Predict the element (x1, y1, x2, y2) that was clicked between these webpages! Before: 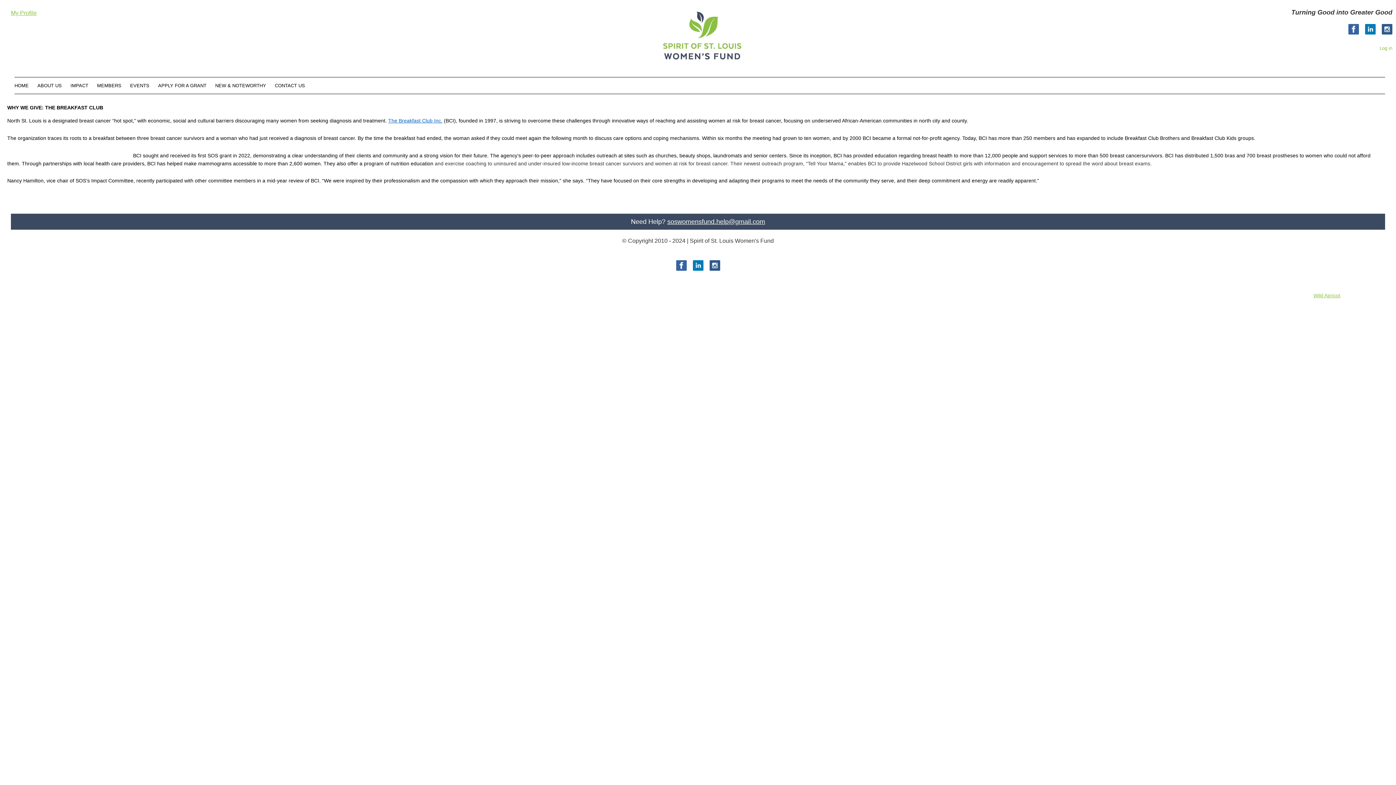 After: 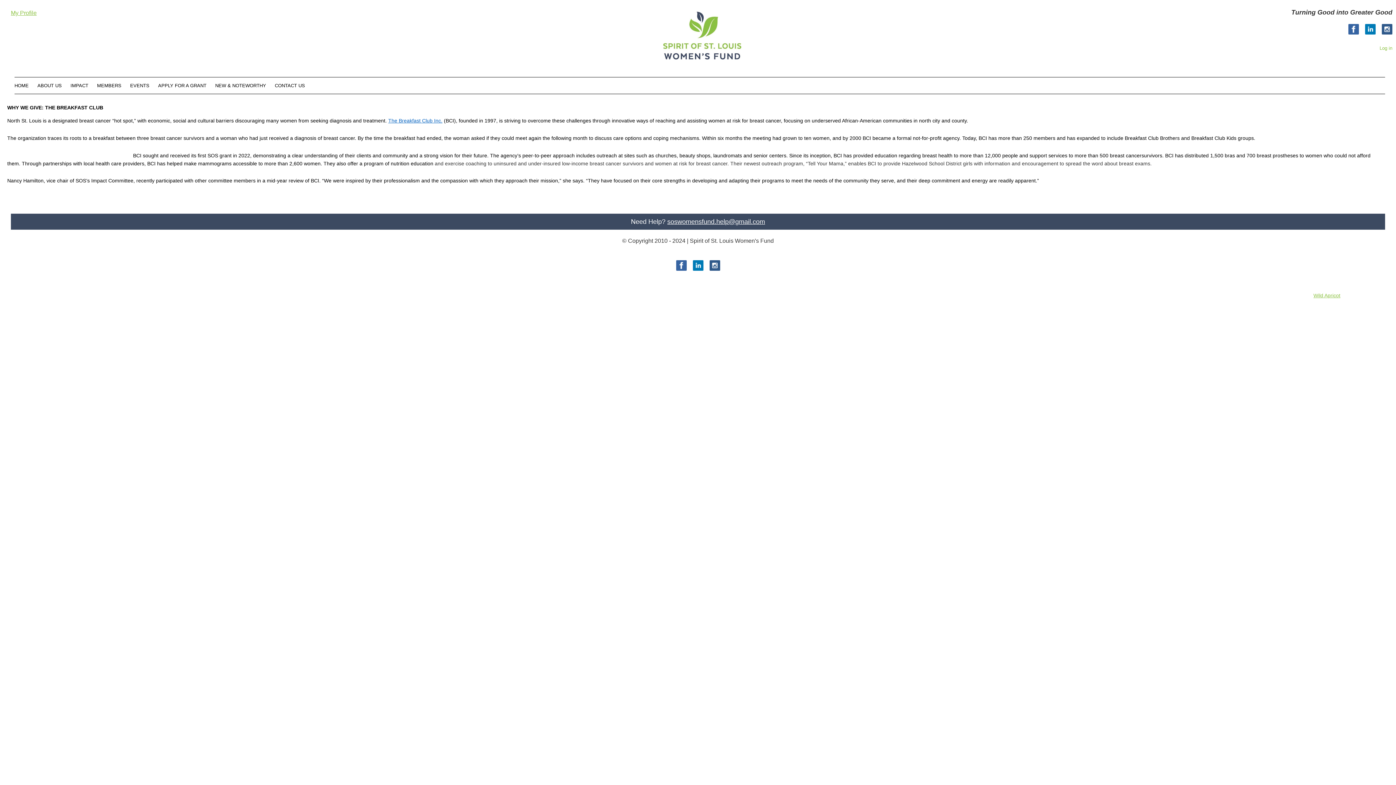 Action: bbox: (676, 260, 686, 270)